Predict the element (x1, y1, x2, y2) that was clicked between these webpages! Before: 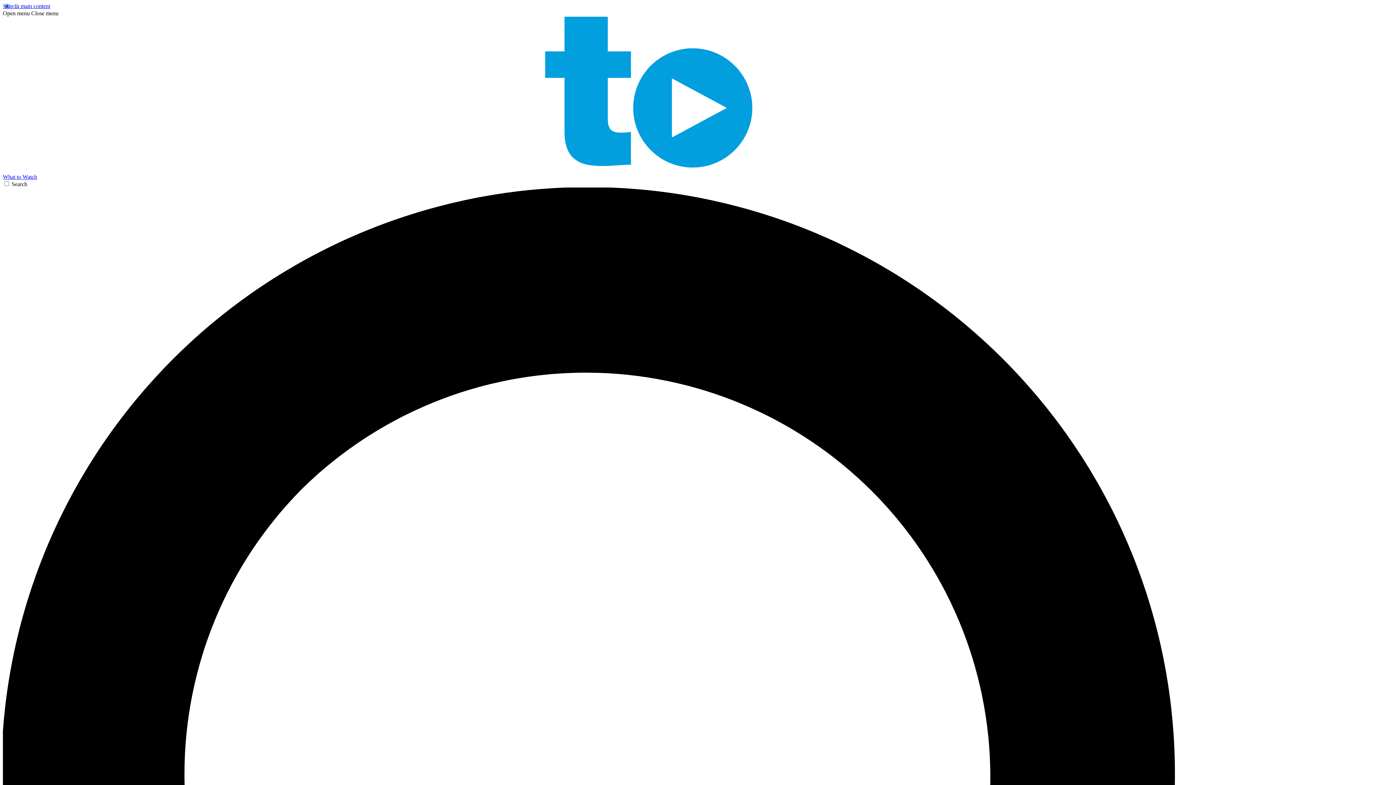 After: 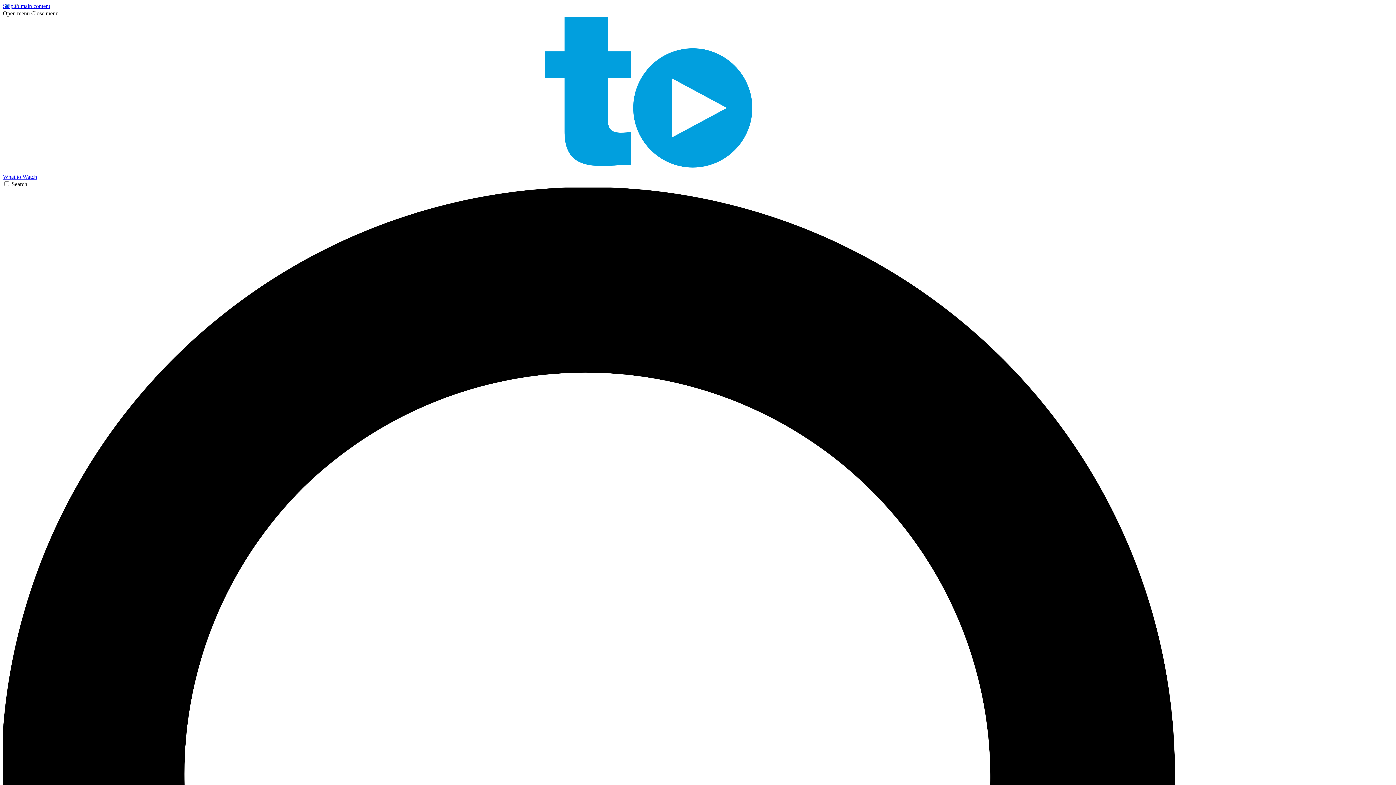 Action: bbox: (31, 10, 58, 16) label: Close menu